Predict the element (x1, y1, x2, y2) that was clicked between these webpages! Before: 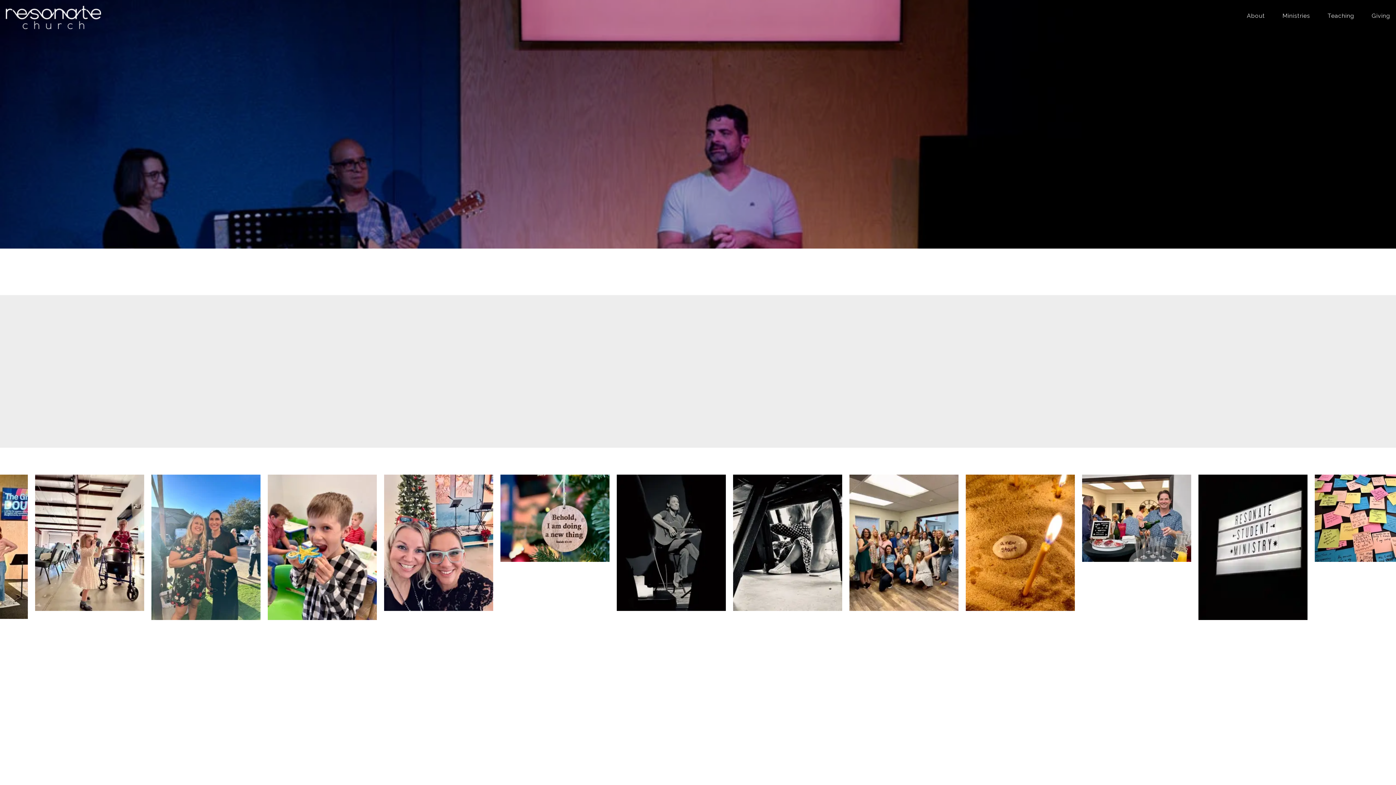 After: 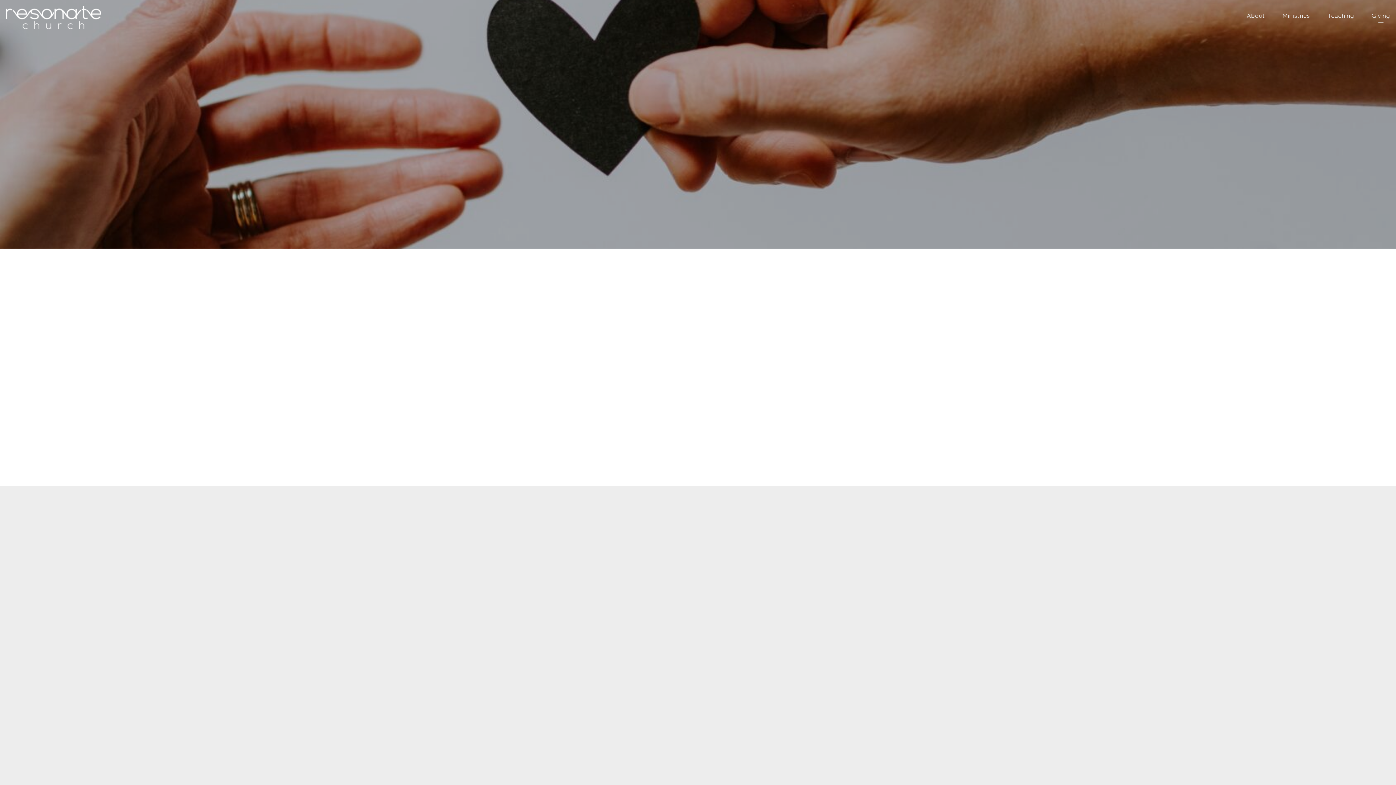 Action: bbox: (1372, 13, 1390, 21) label: Giving